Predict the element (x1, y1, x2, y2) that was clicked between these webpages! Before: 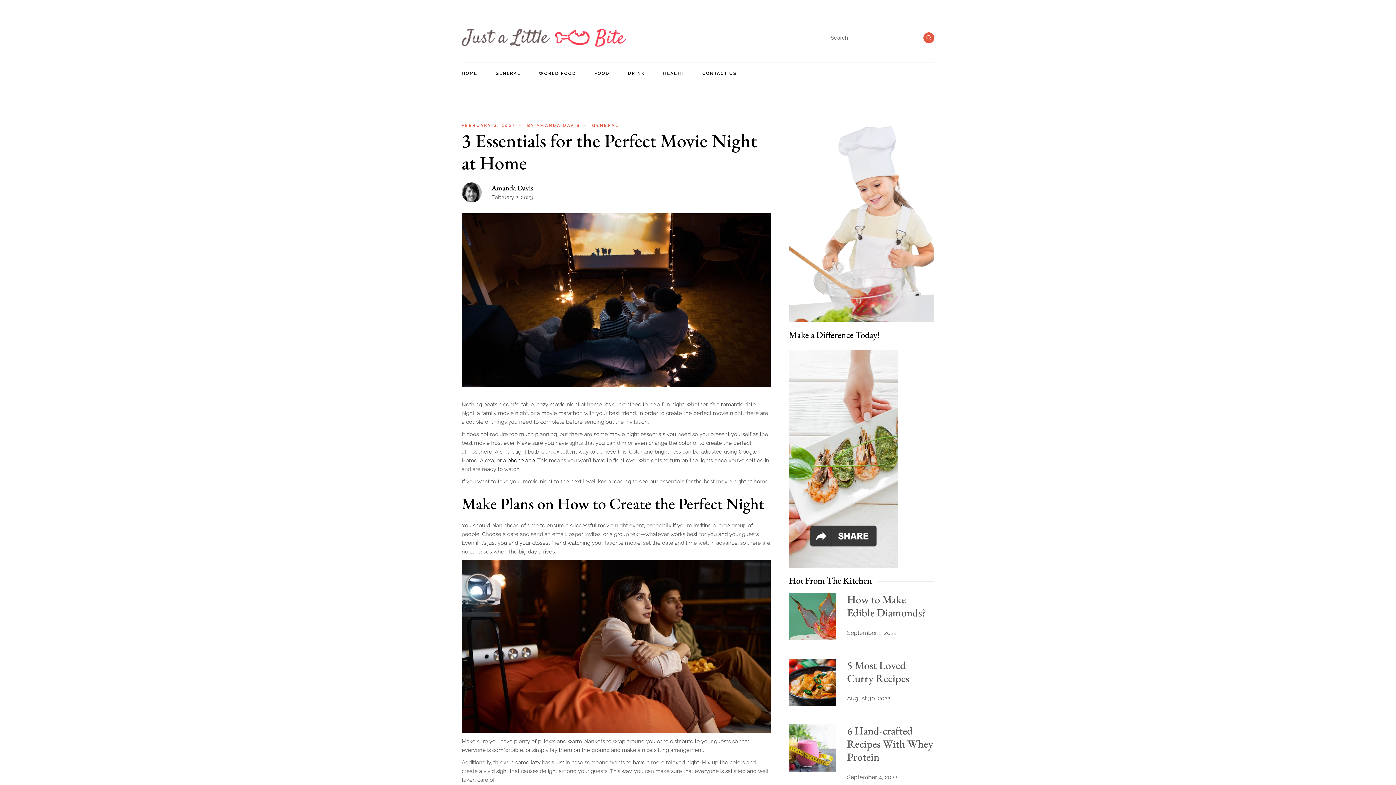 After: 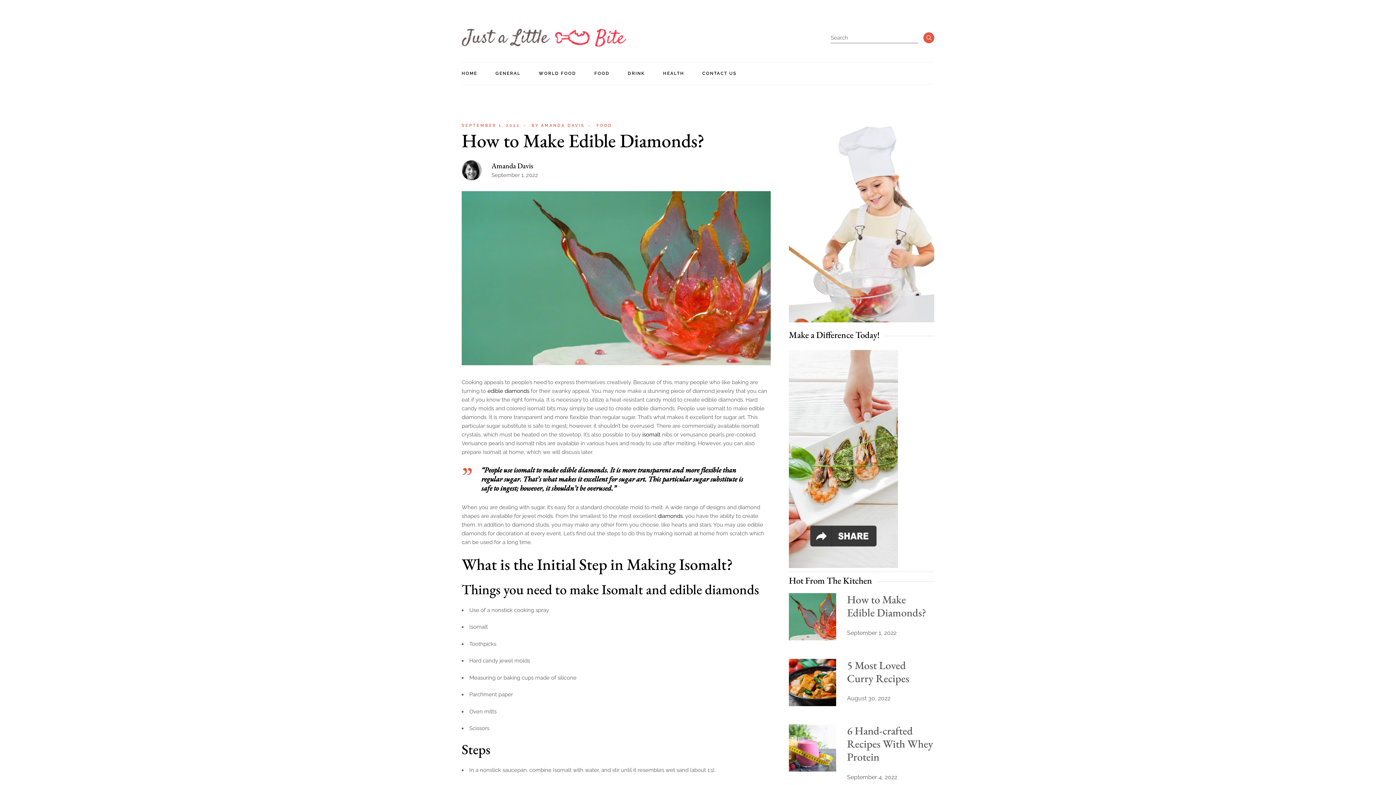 Action: bbox: (789, 593, 836, 640)